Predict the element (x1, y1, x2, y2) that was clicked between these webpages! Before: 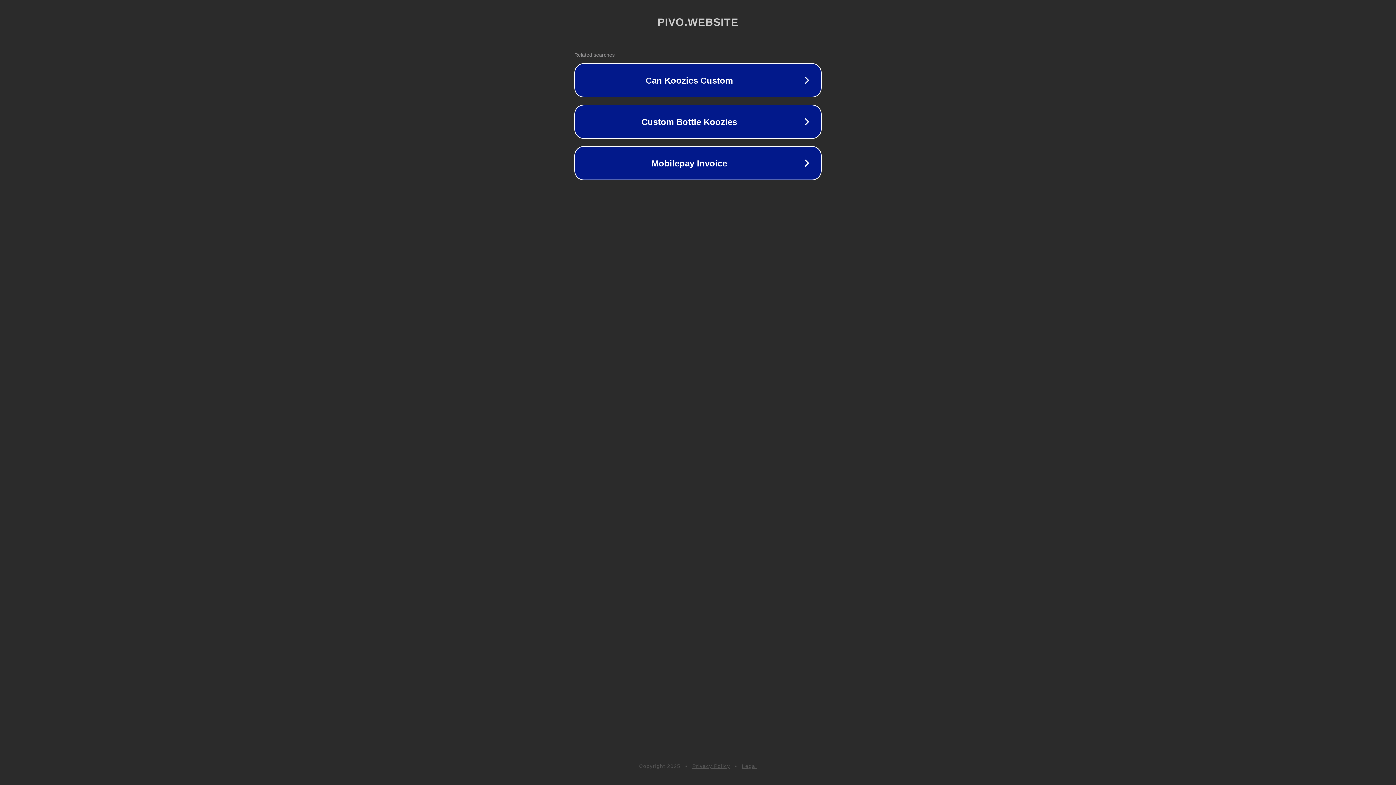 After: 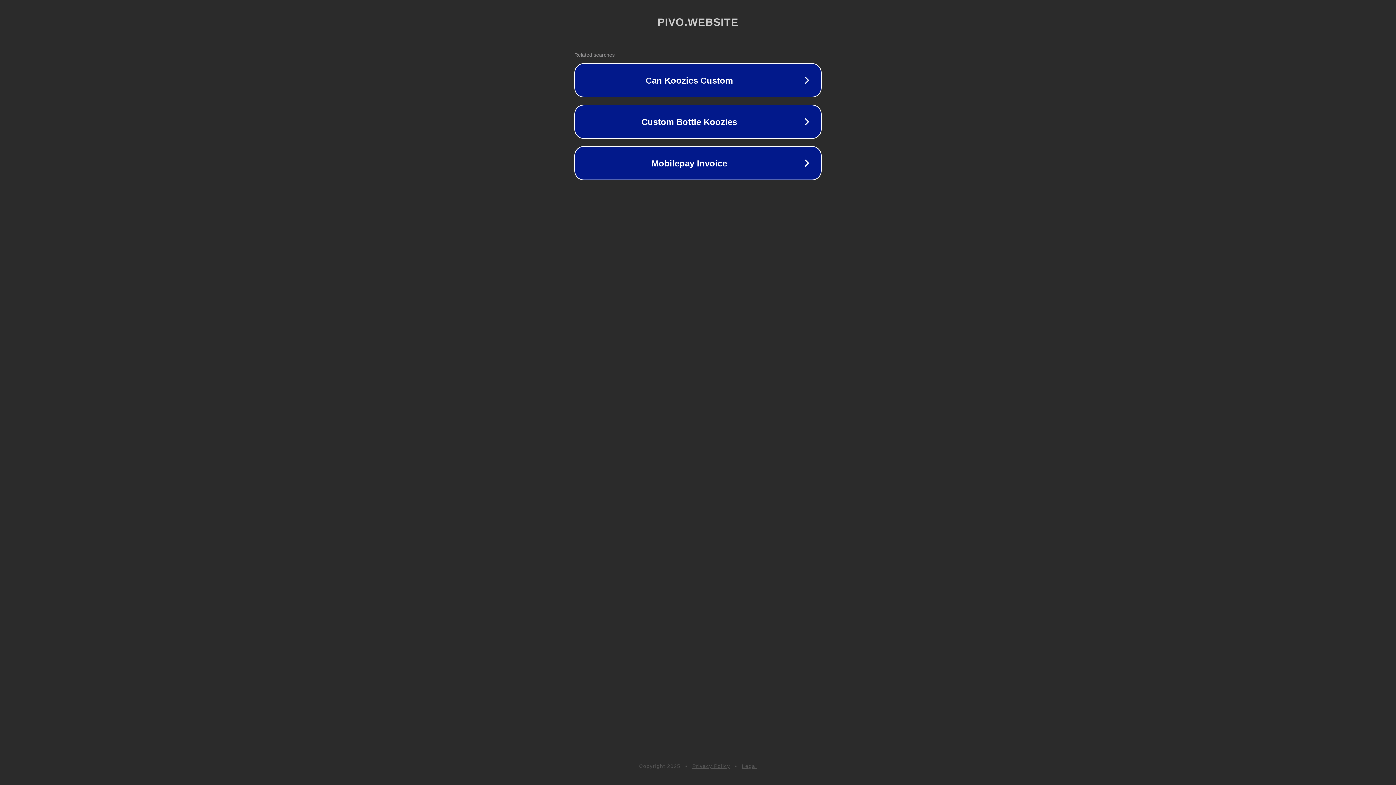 Action: bbox: (742, 763, 757, 769) label: Legal